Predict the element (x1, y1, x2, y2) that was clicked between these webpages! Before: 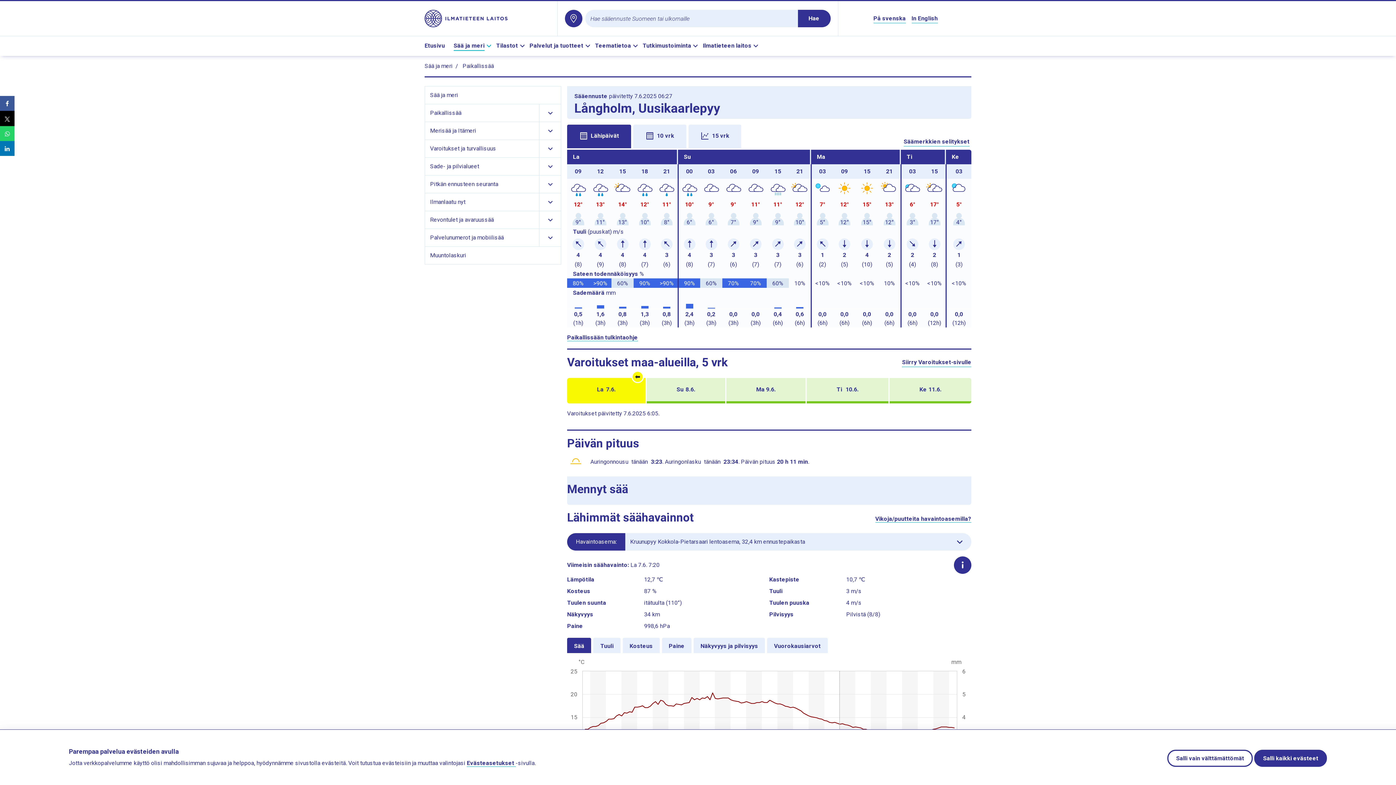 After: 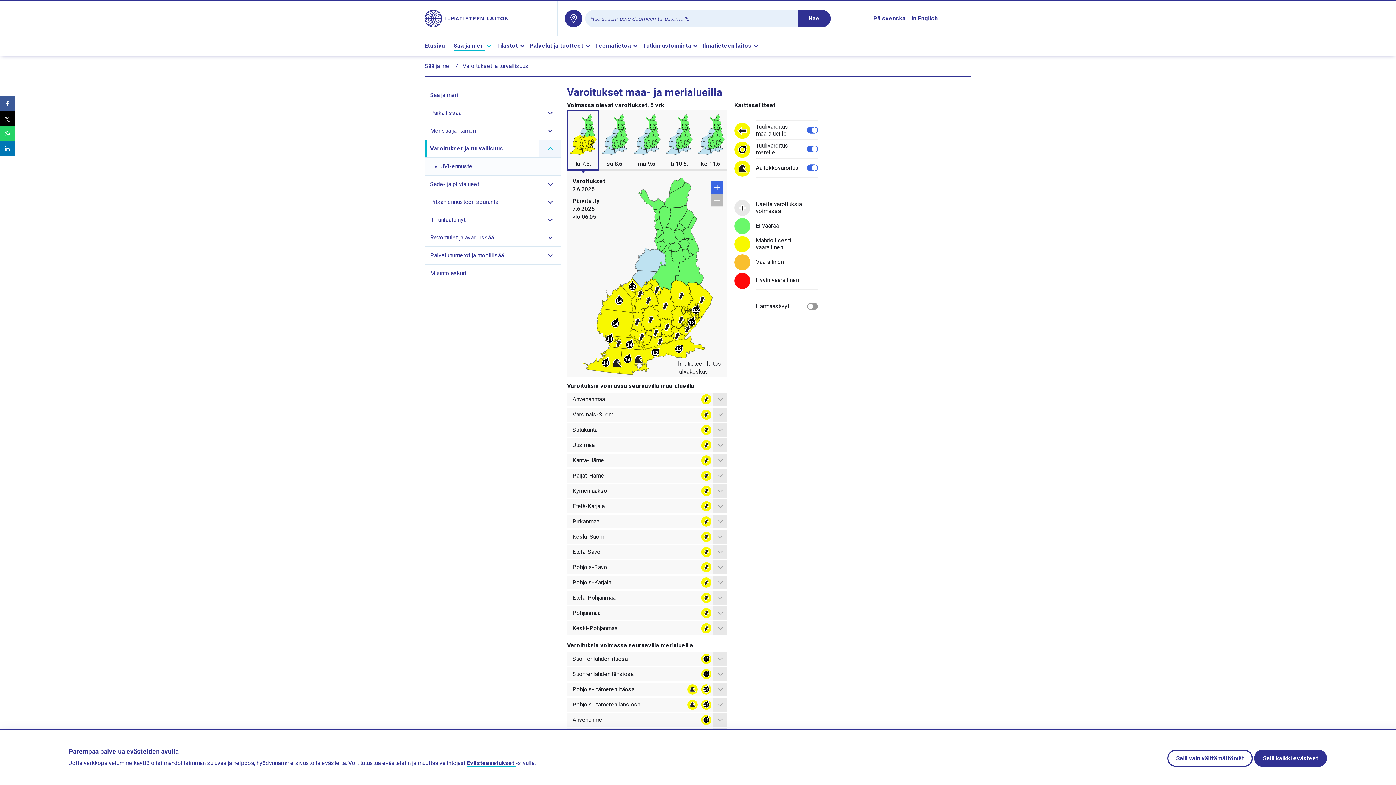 Action: label: Siirry Varoitukset-sivulle bbox: (902, 358, 971, 367)